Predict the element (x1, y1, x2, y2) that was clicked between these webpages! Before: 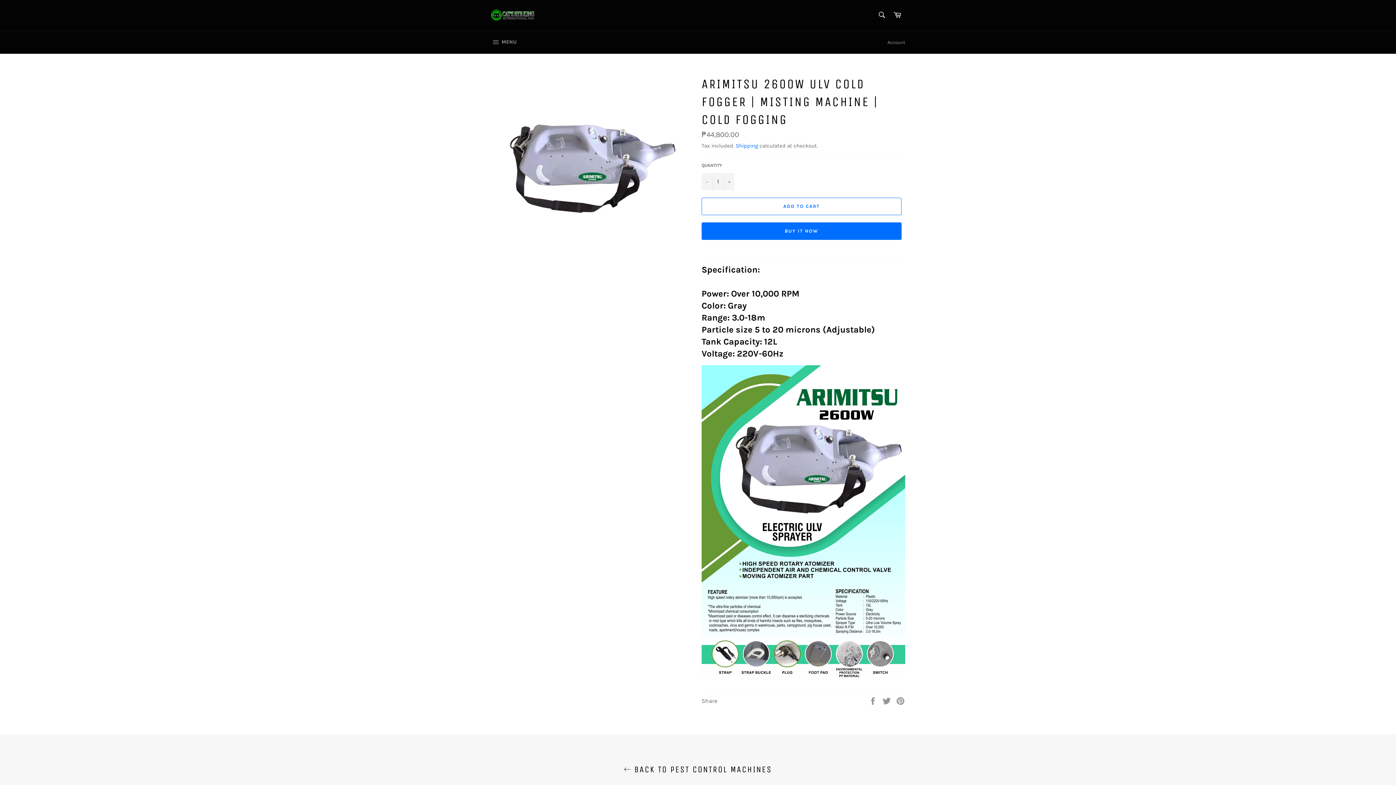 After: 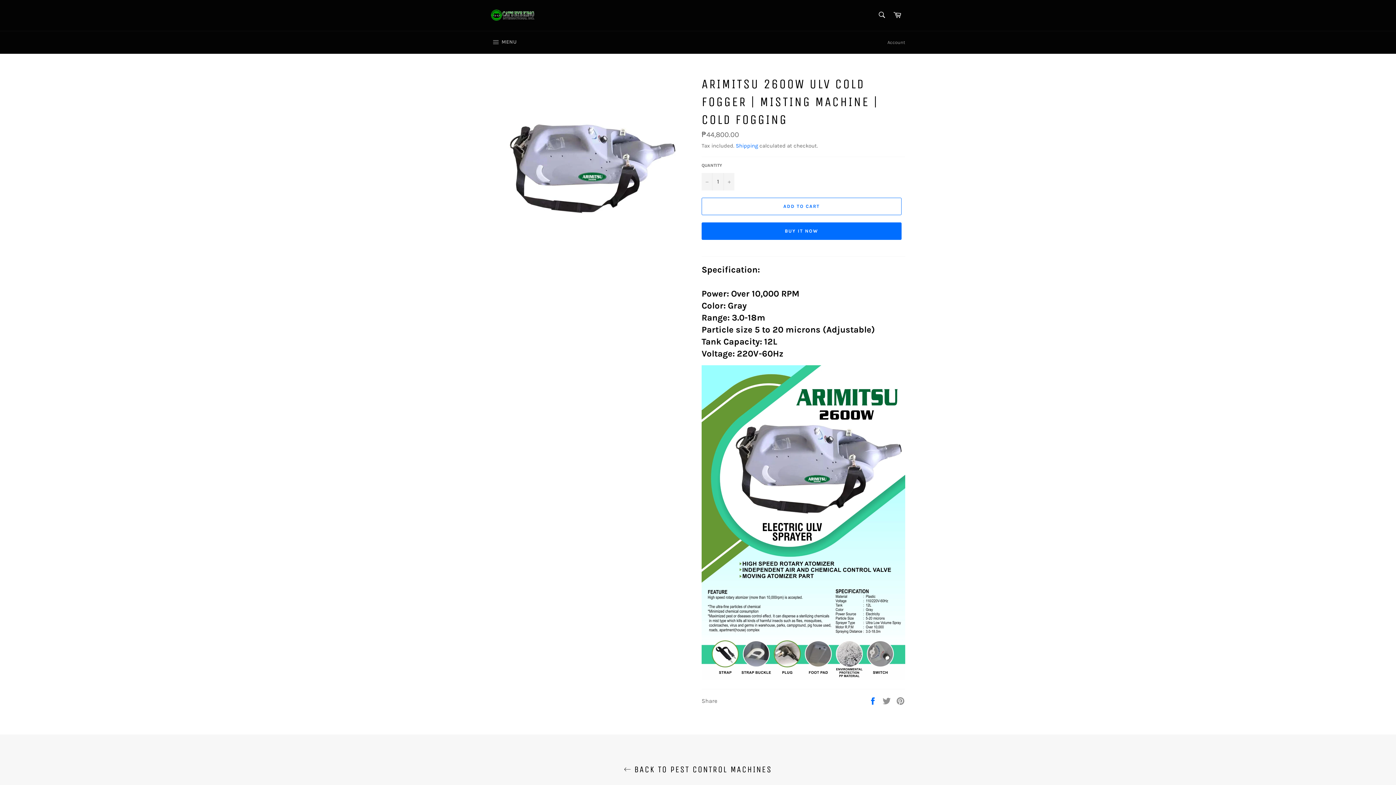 Action: label:  
Share on Facebook bbox: (868, 697, 878, 704)